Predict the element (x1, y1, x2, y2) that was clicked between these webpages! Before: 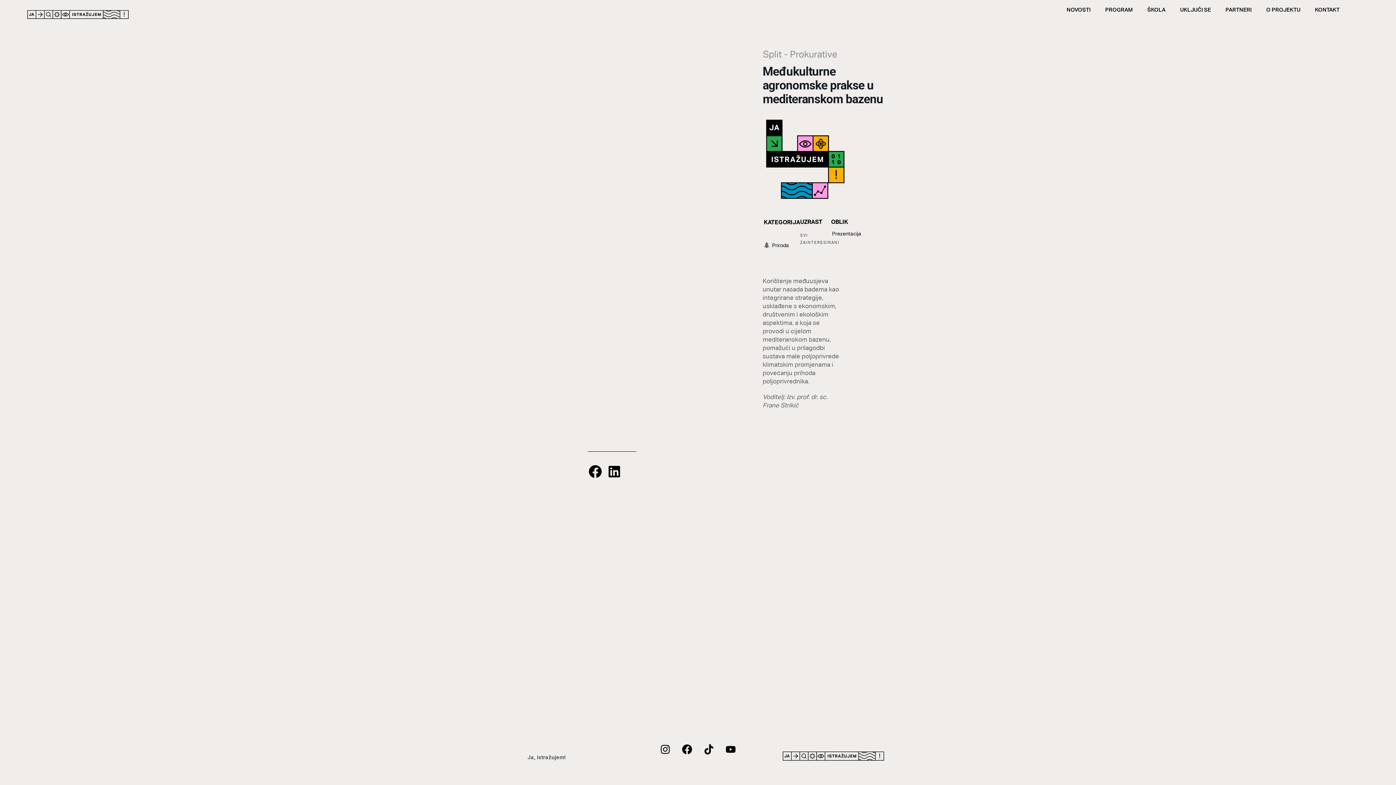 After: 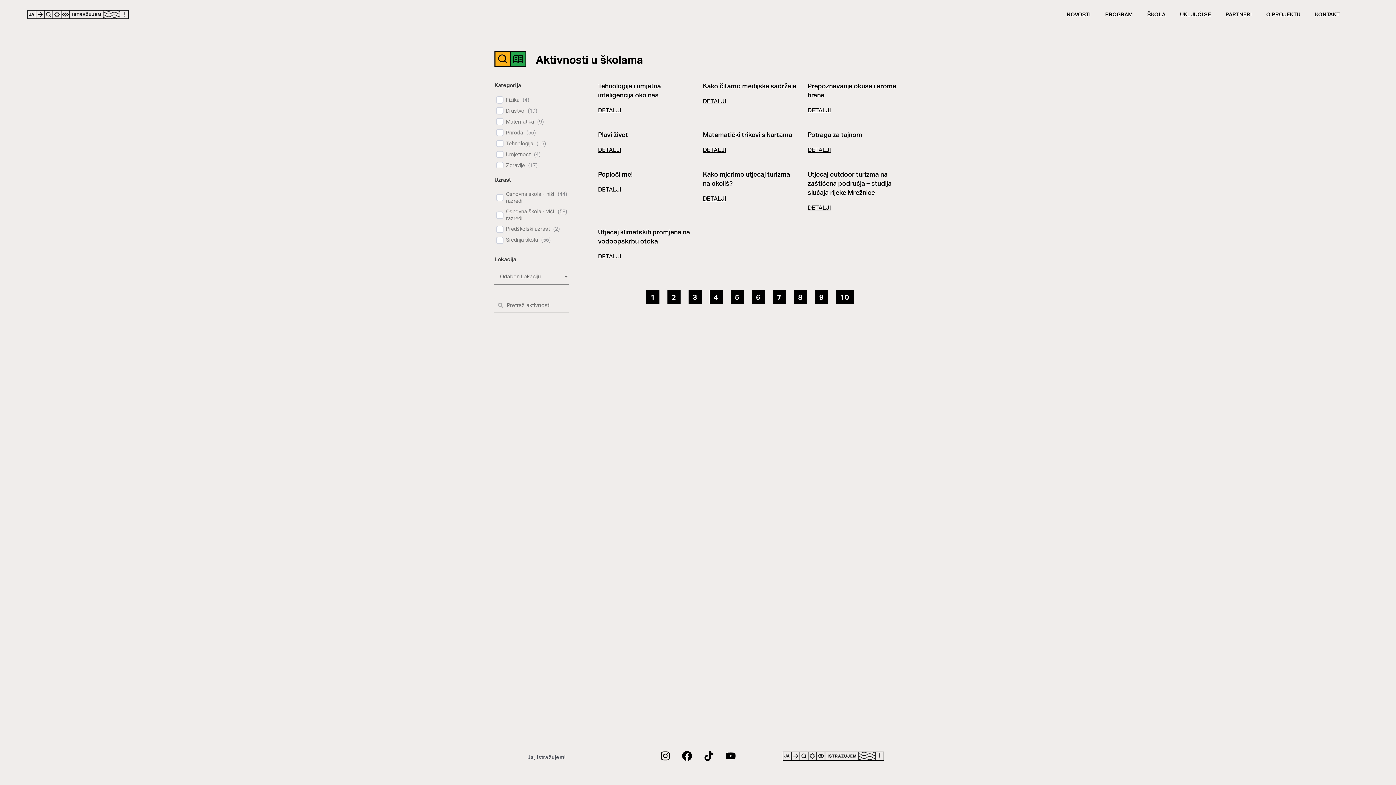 Action: bbox: (1133, 1, 1165, 18) label: ŠKOLA